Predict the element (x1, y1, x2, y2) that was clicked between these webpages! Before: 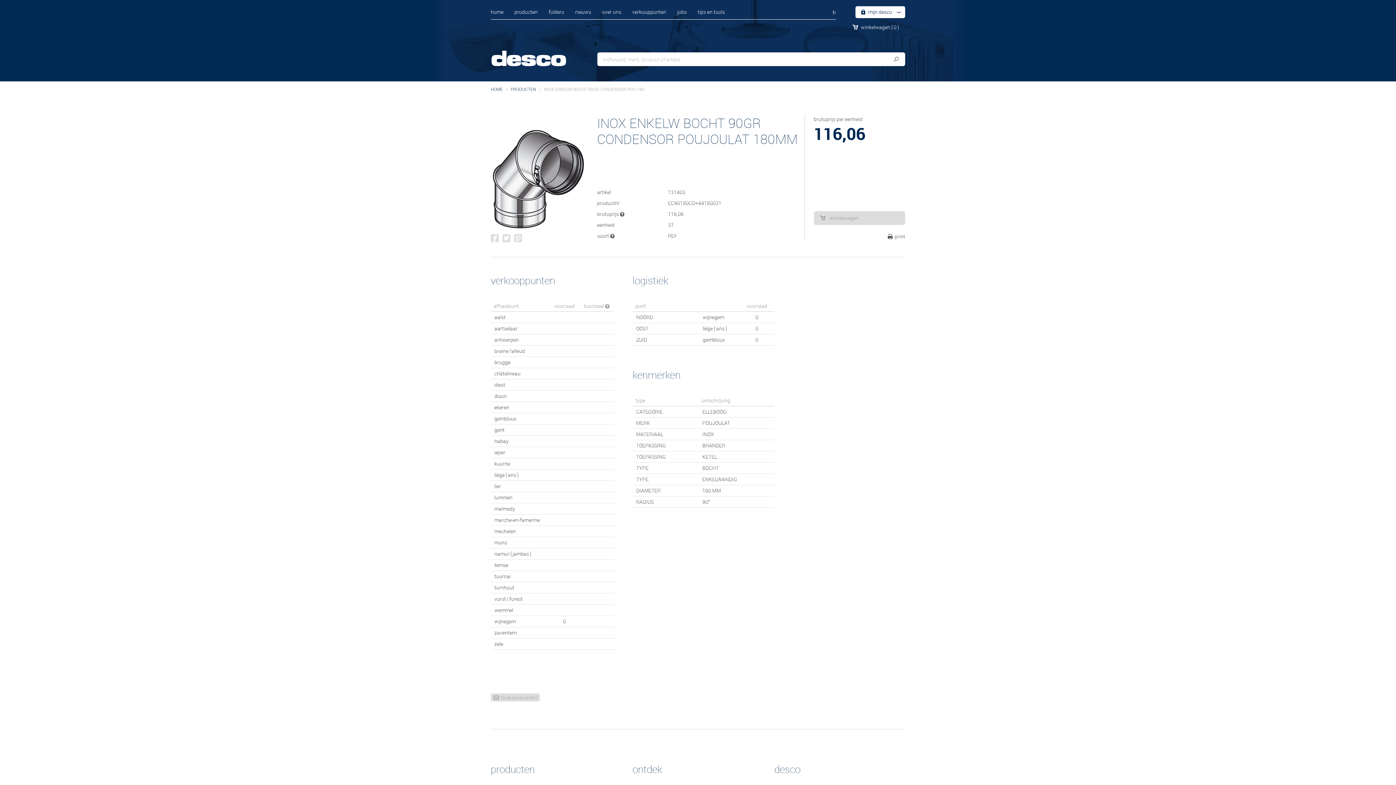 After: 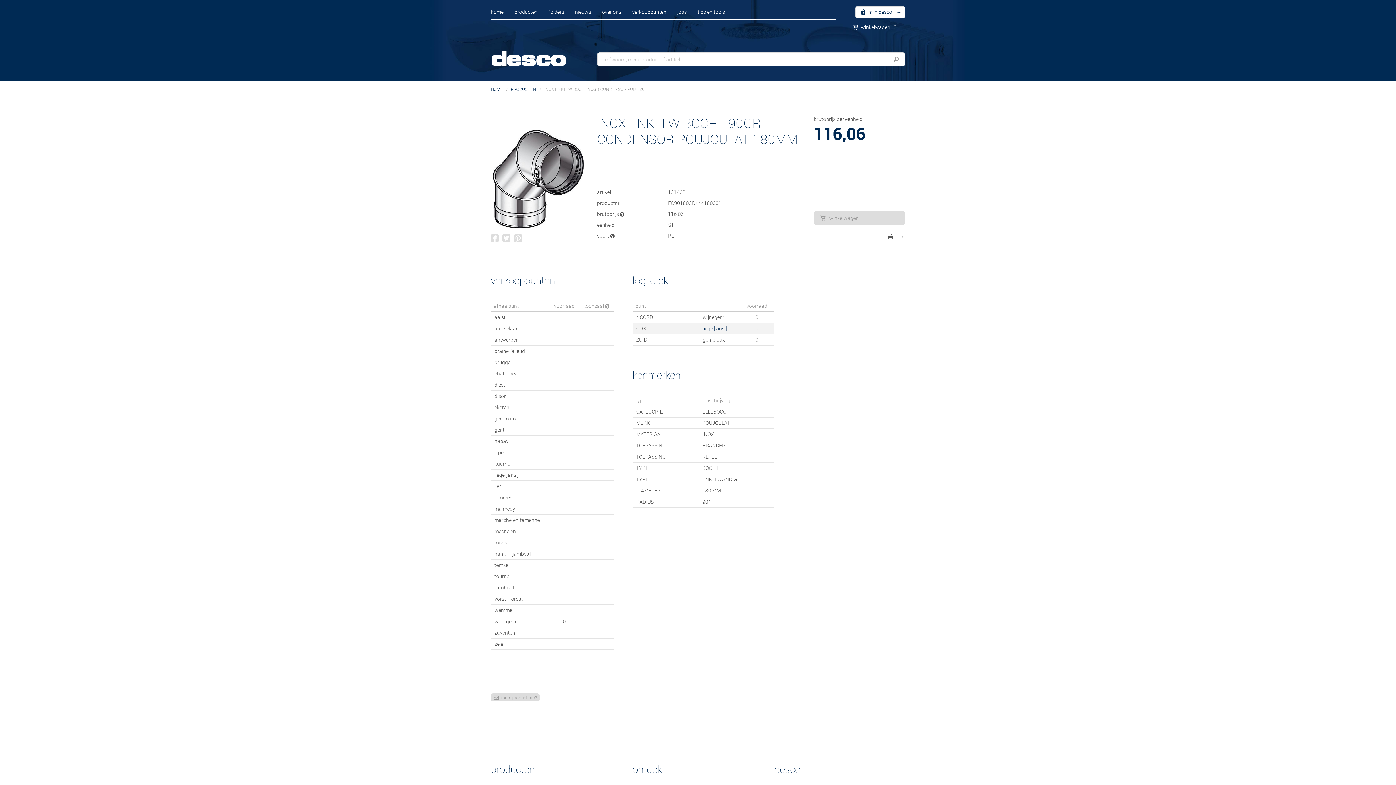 Action: bbox: (702, 325, 726, 332) label: liège [ ans ]